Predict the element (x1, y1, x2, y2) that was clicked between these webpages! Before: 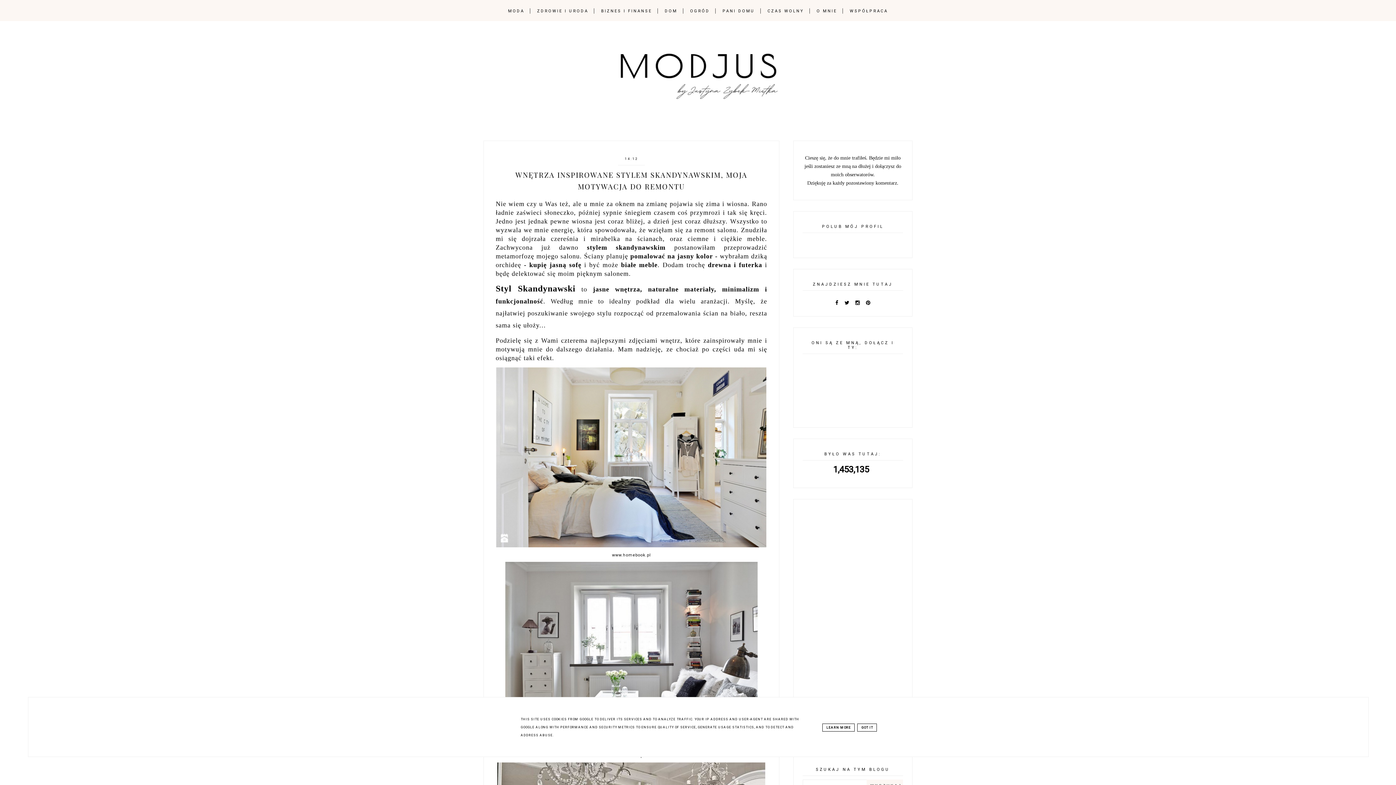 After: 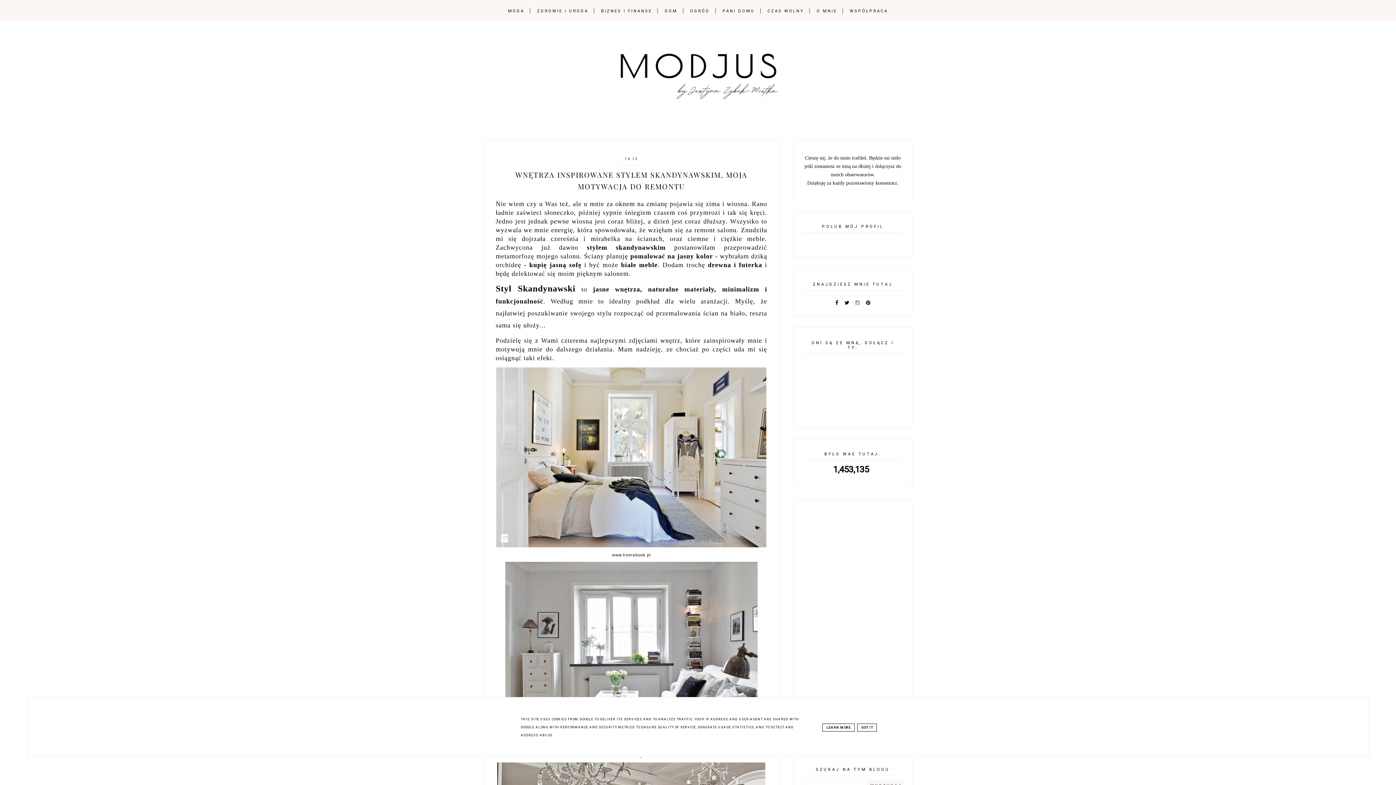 Action: bbox: (853, 300, 862, 305)